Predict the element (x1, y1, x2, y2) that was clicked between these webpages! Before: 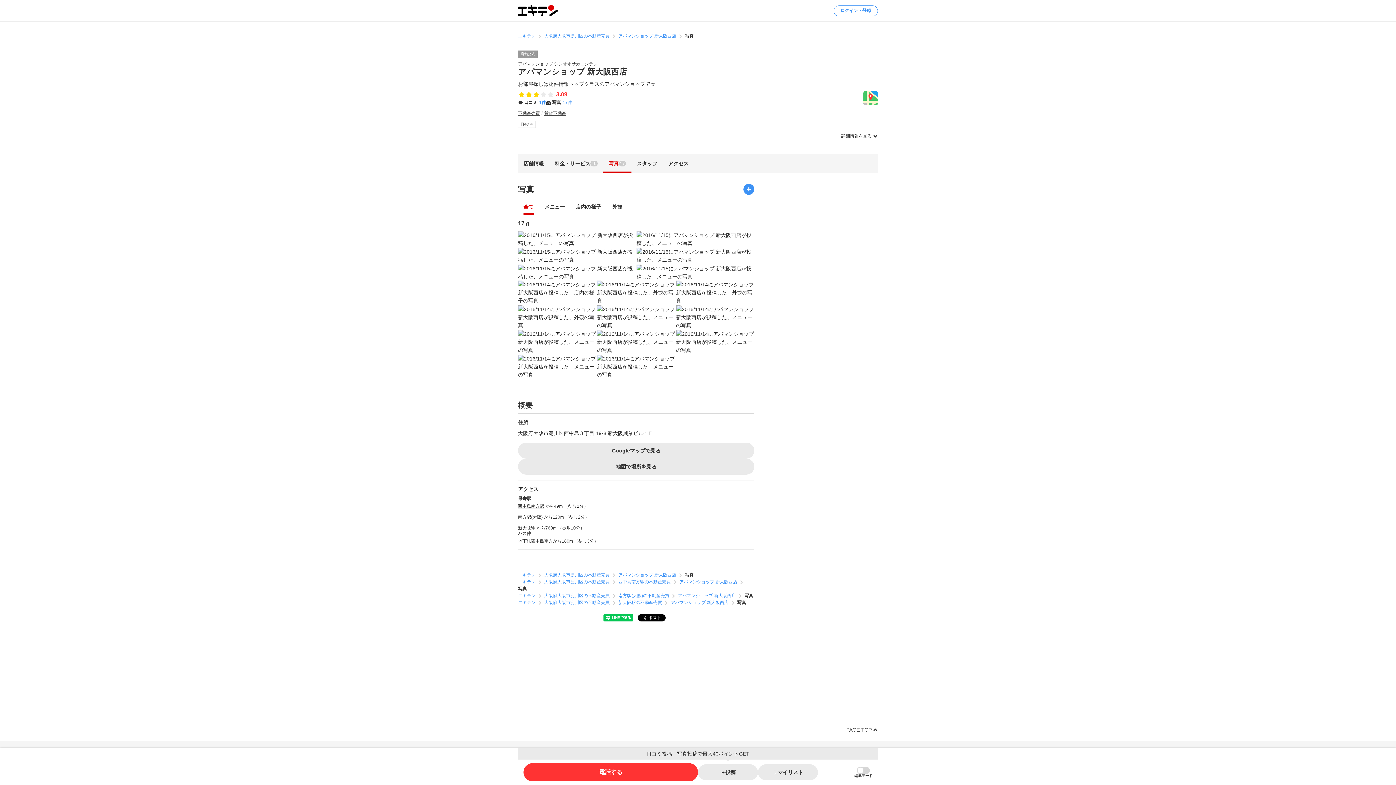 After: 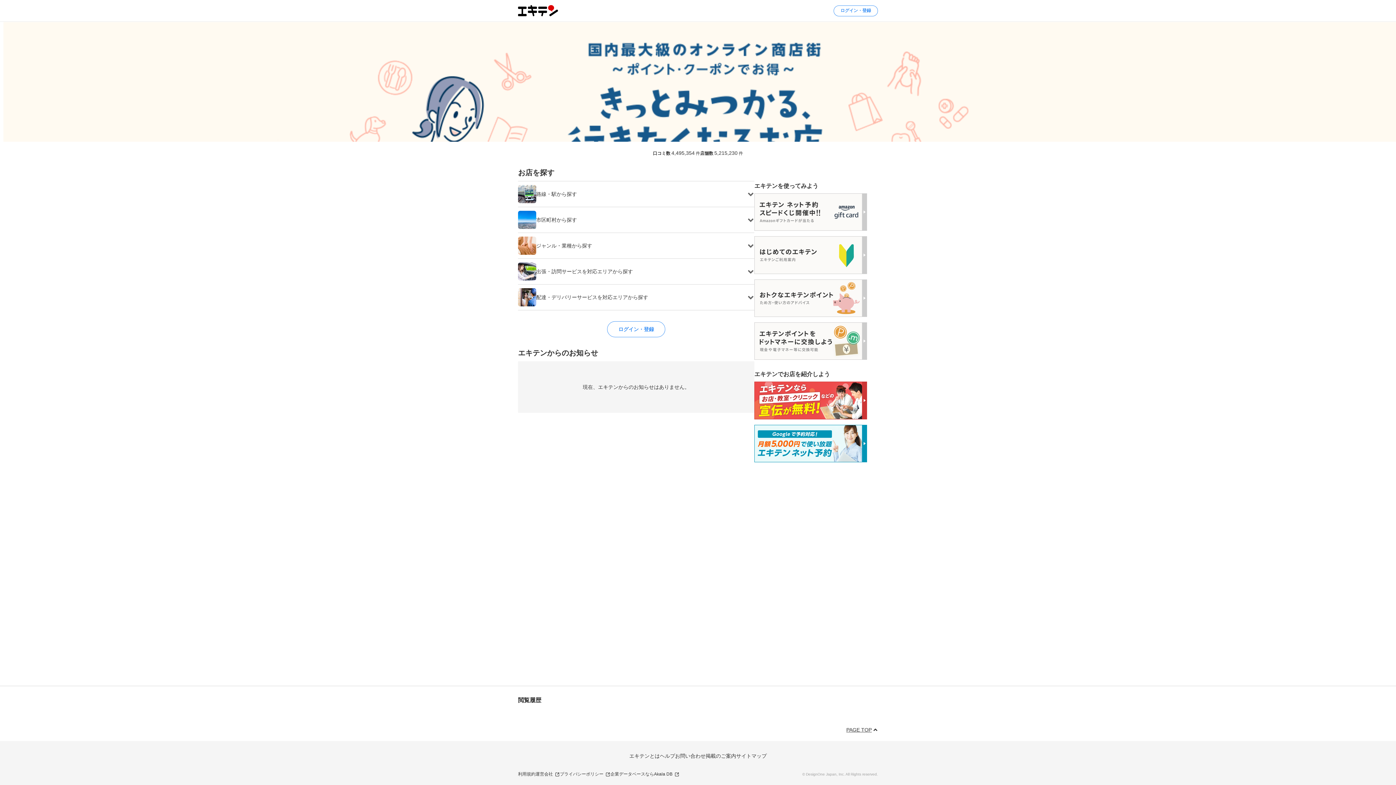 Action: bbox: (518, 599, 535, 606) label: エキテン